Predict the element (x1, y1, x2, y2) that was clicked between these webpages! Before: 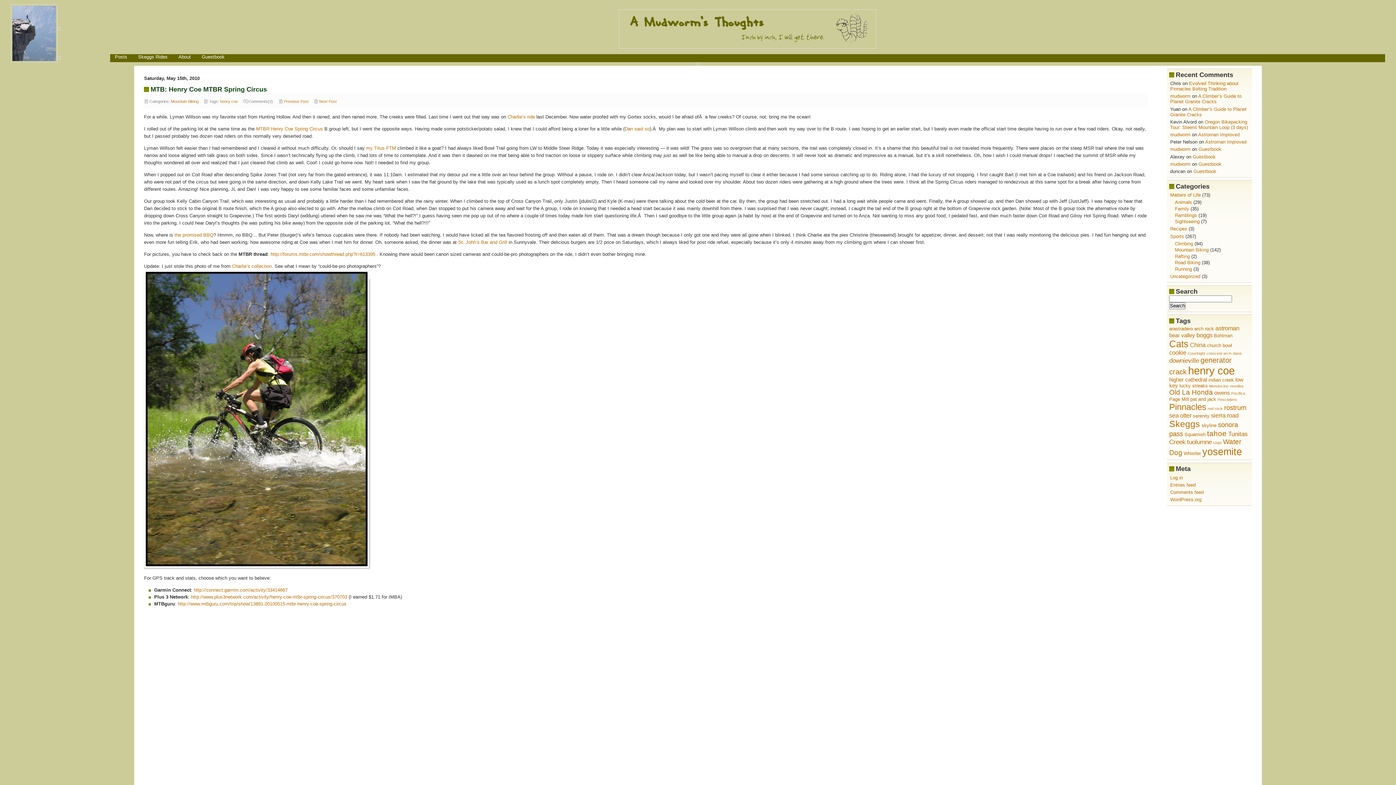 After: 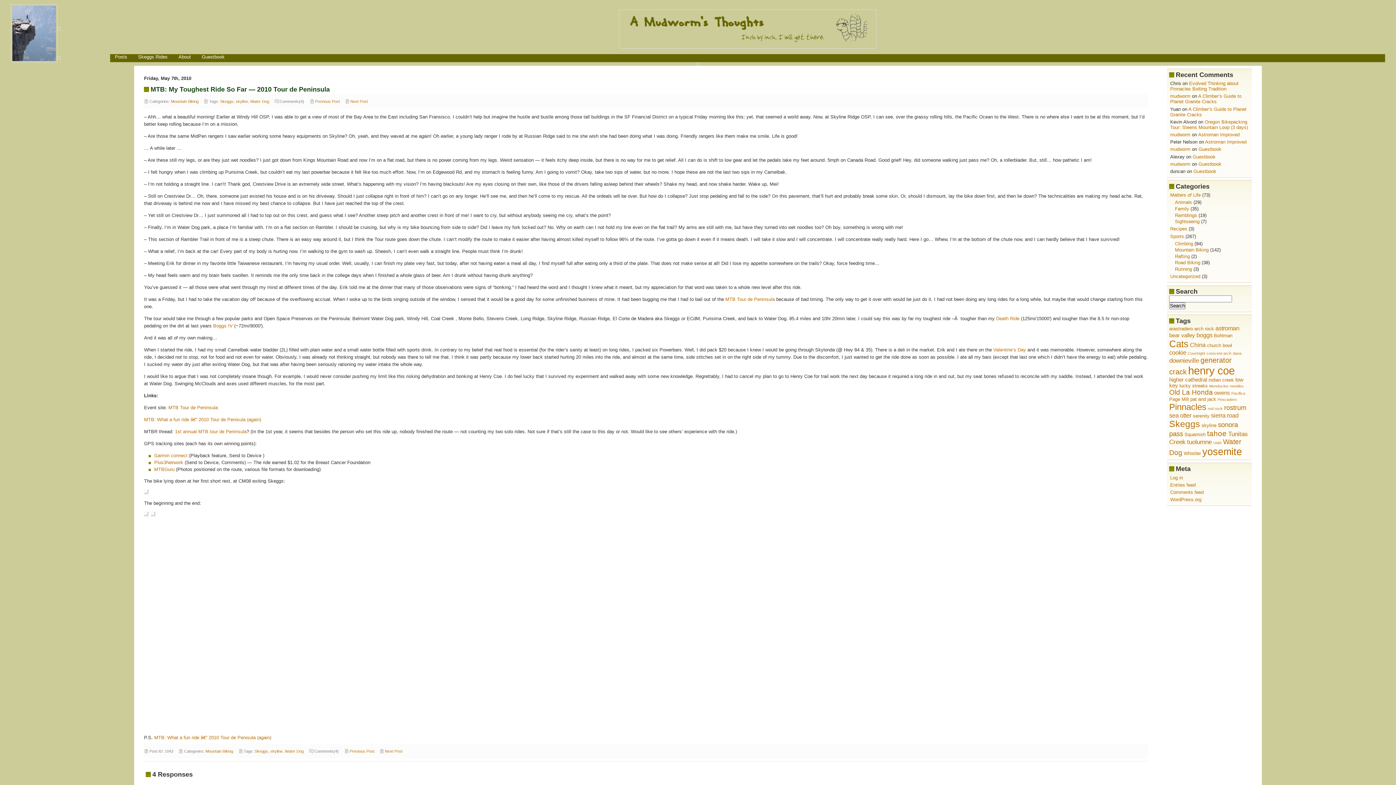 Action: label: Previous Post bbox: (283, 99, 308, 103)